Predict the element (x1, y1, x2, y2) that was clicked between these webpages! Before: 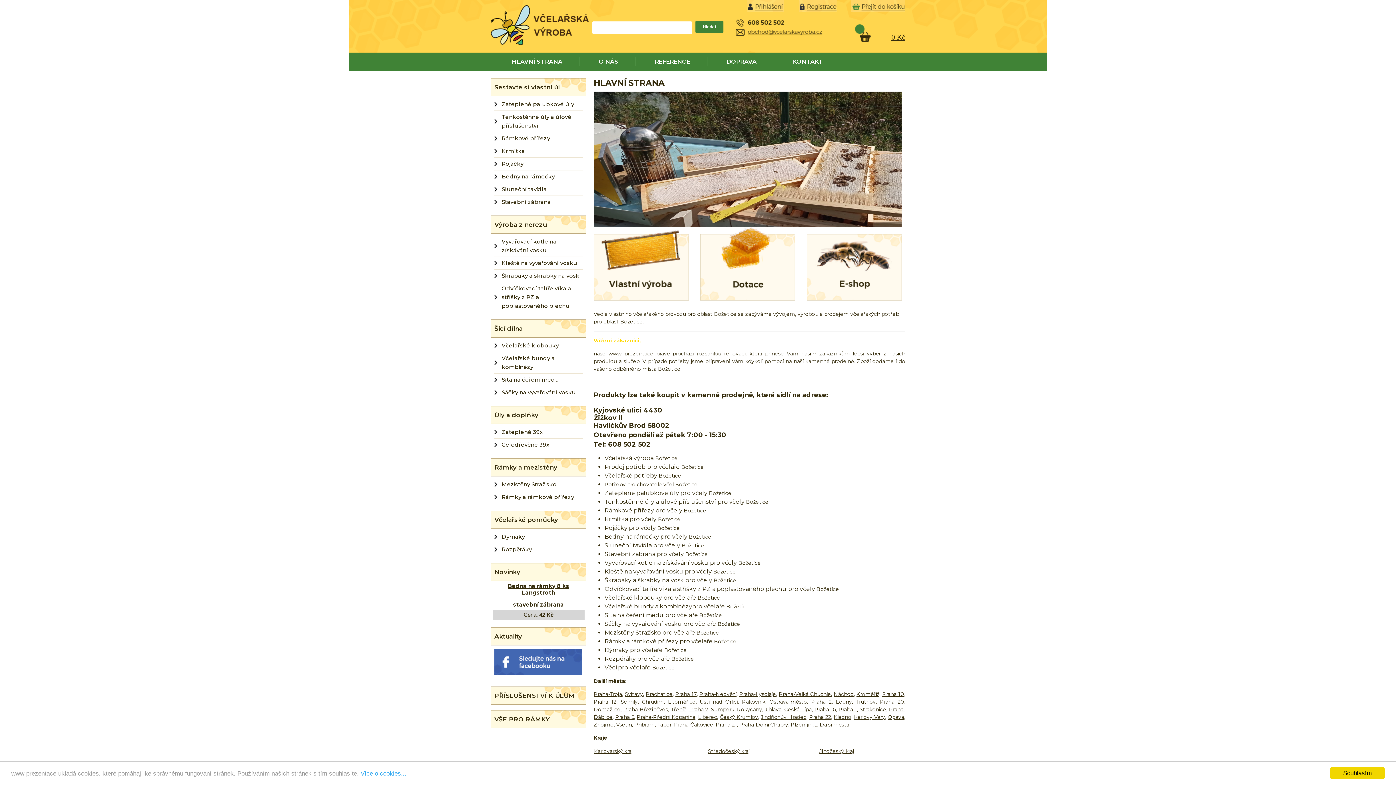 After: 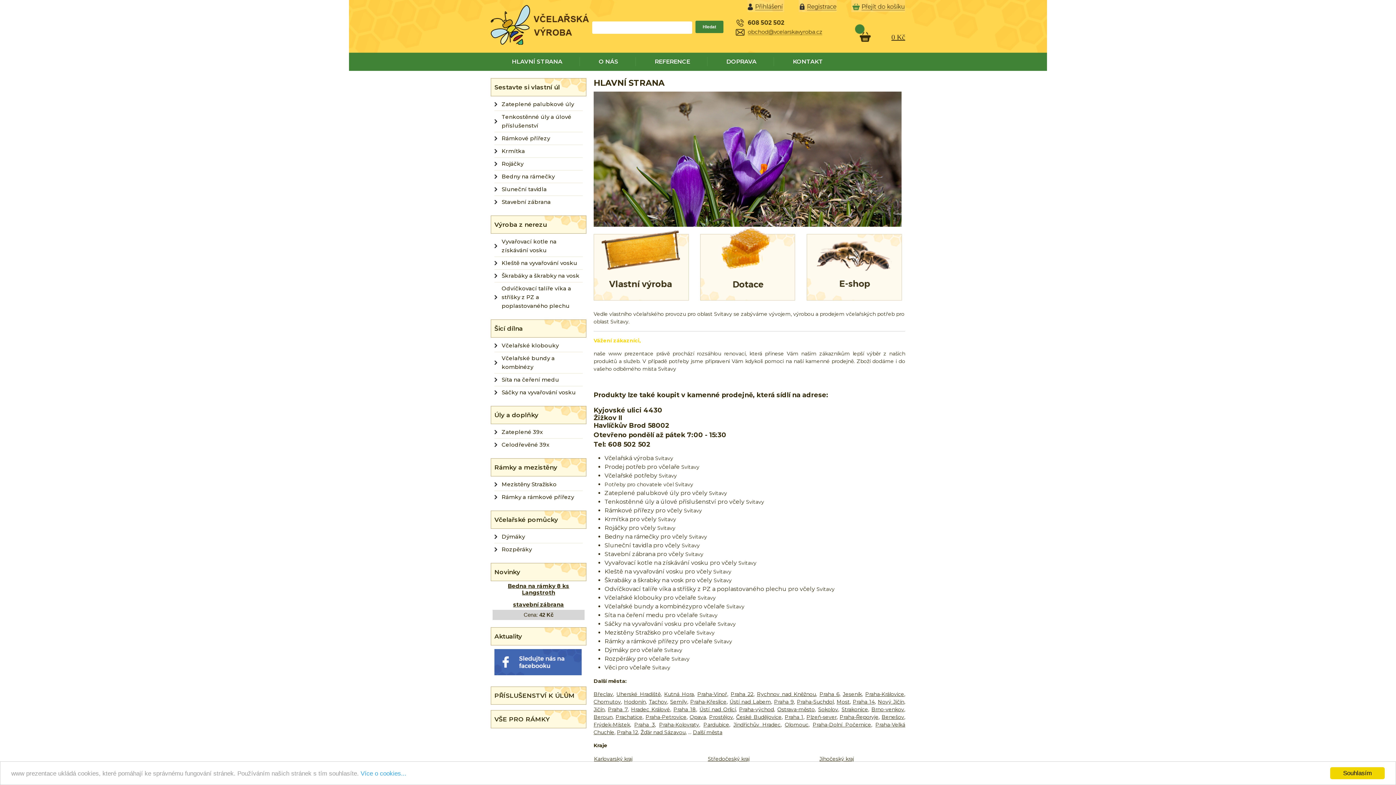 Action: bbox: (624, 738, 643, 745) label: Svitavy